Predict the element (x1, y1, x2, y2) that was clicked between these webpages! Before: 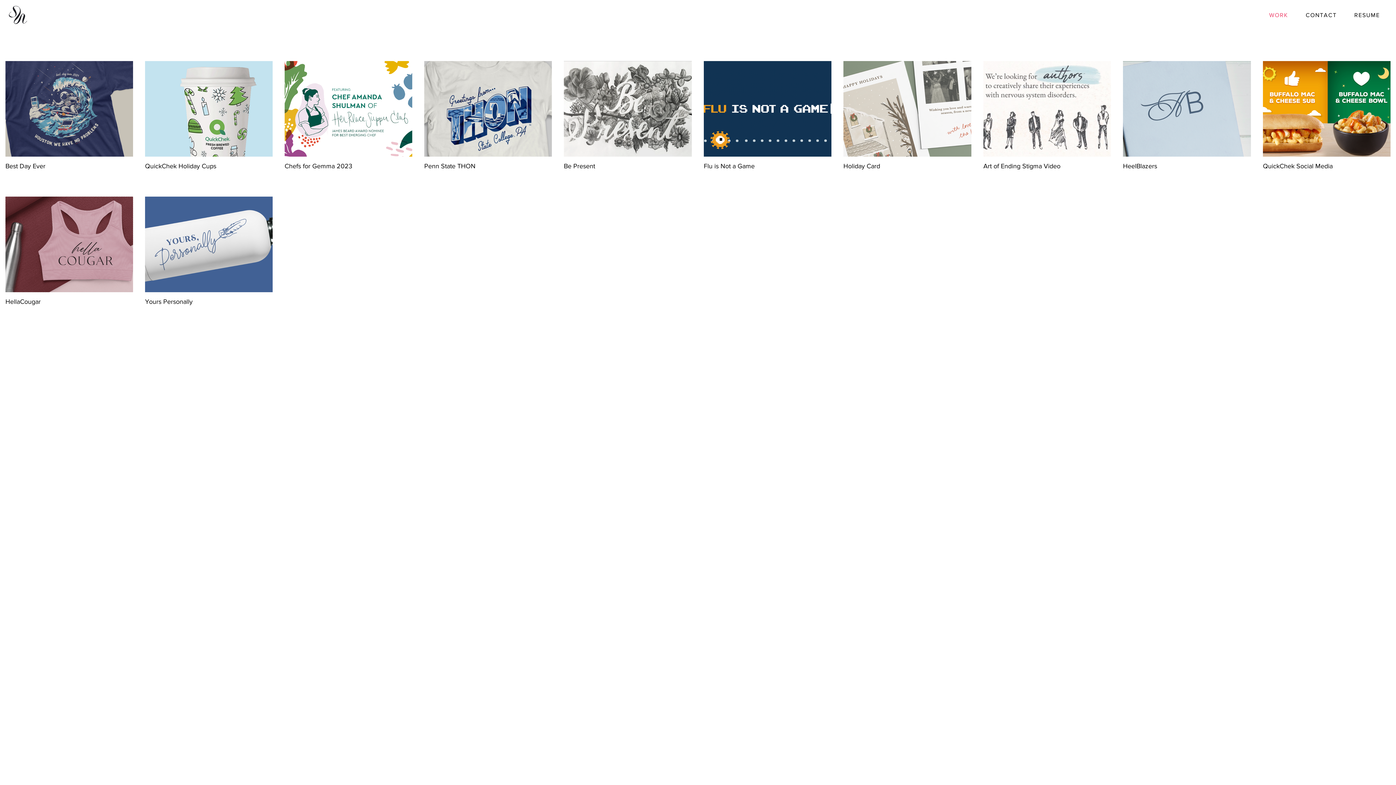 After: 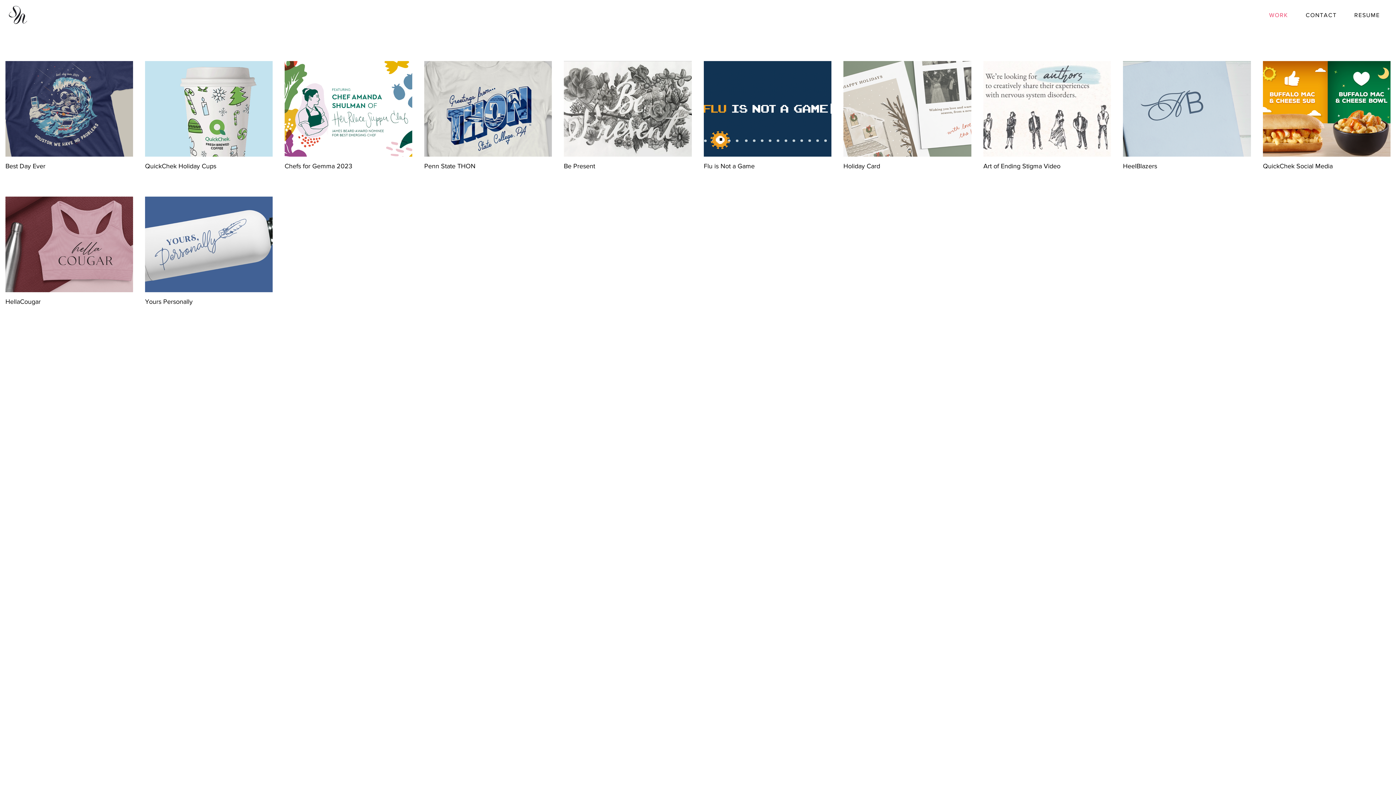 Action: bbox: (6, 5, 29, 26)